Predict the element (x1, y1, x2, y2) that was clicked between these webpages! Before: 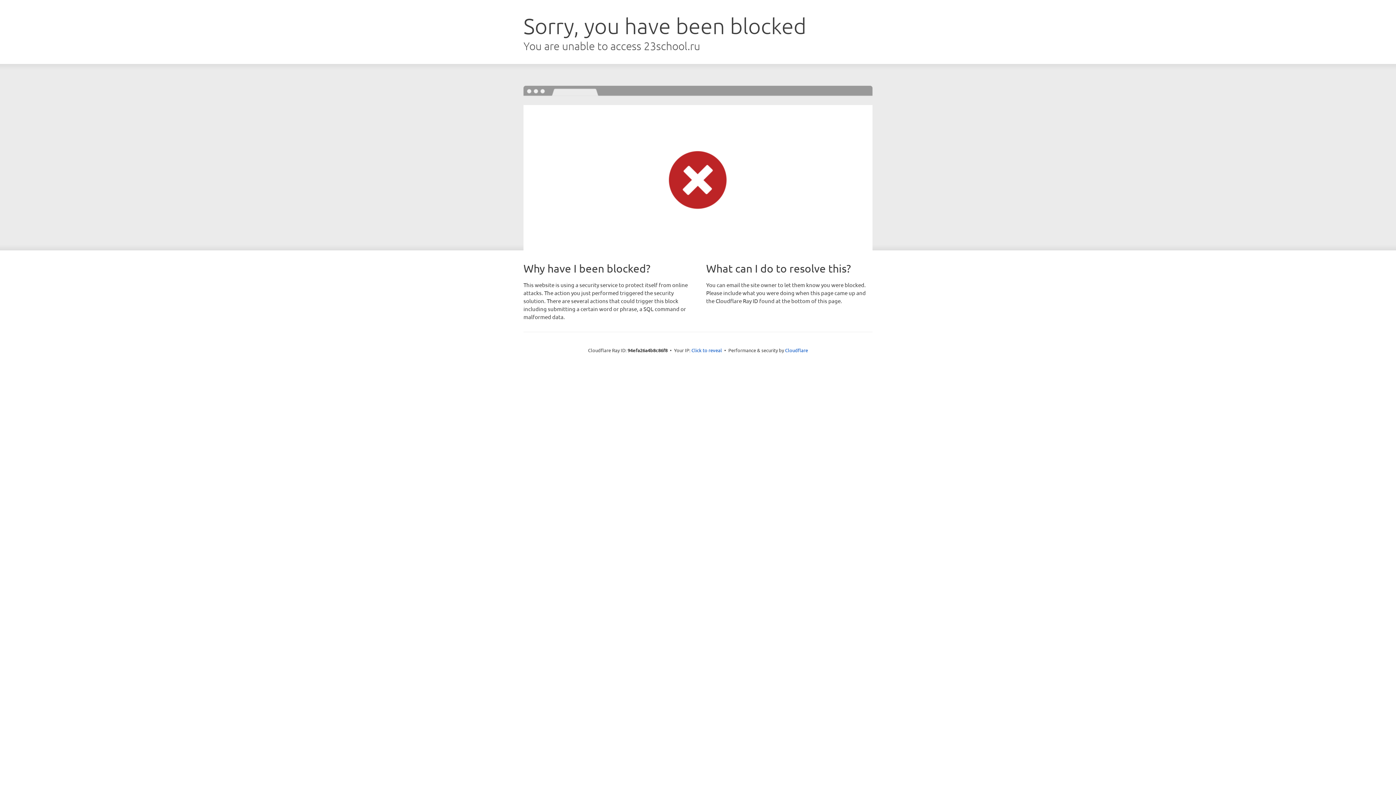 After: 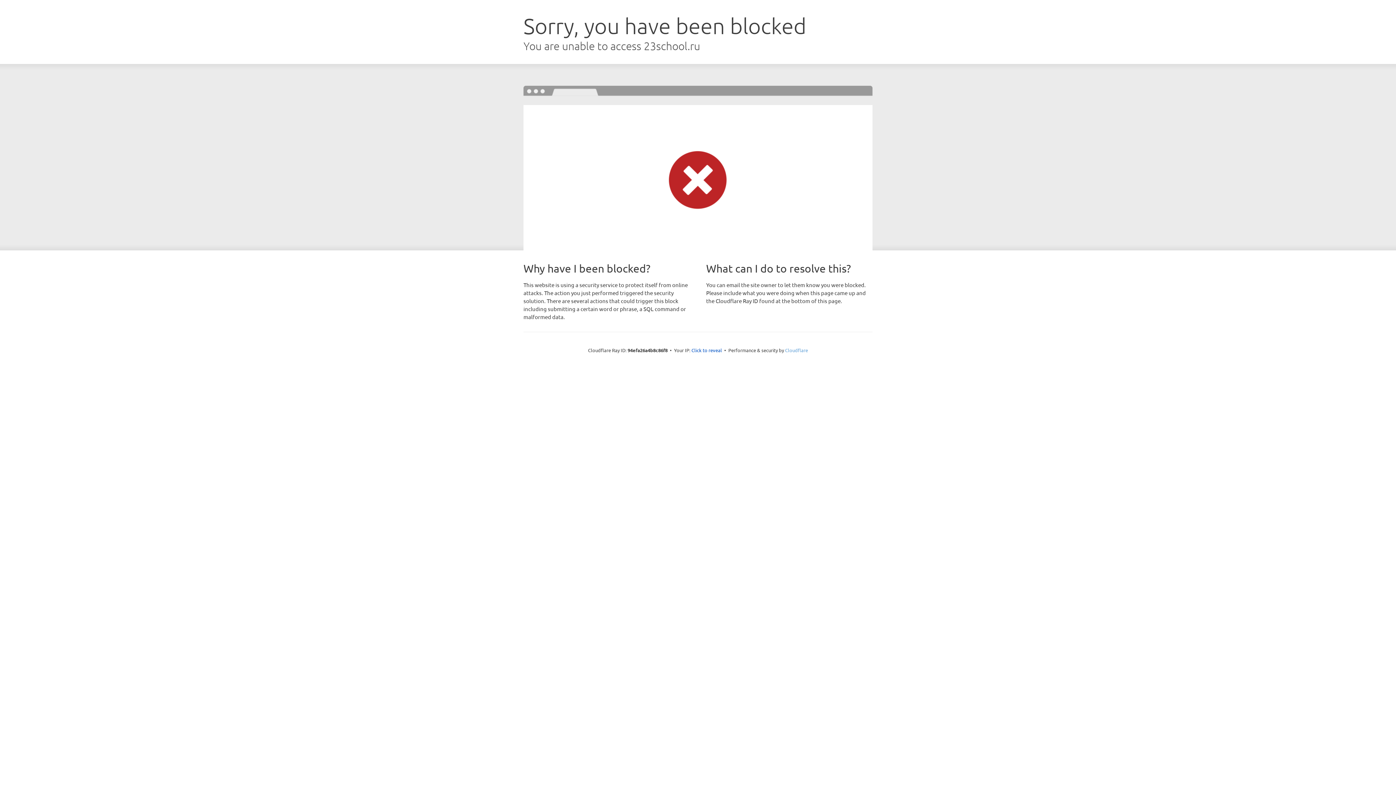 Action: bbox: (785, 347, 808, 353) label: Cloudflare